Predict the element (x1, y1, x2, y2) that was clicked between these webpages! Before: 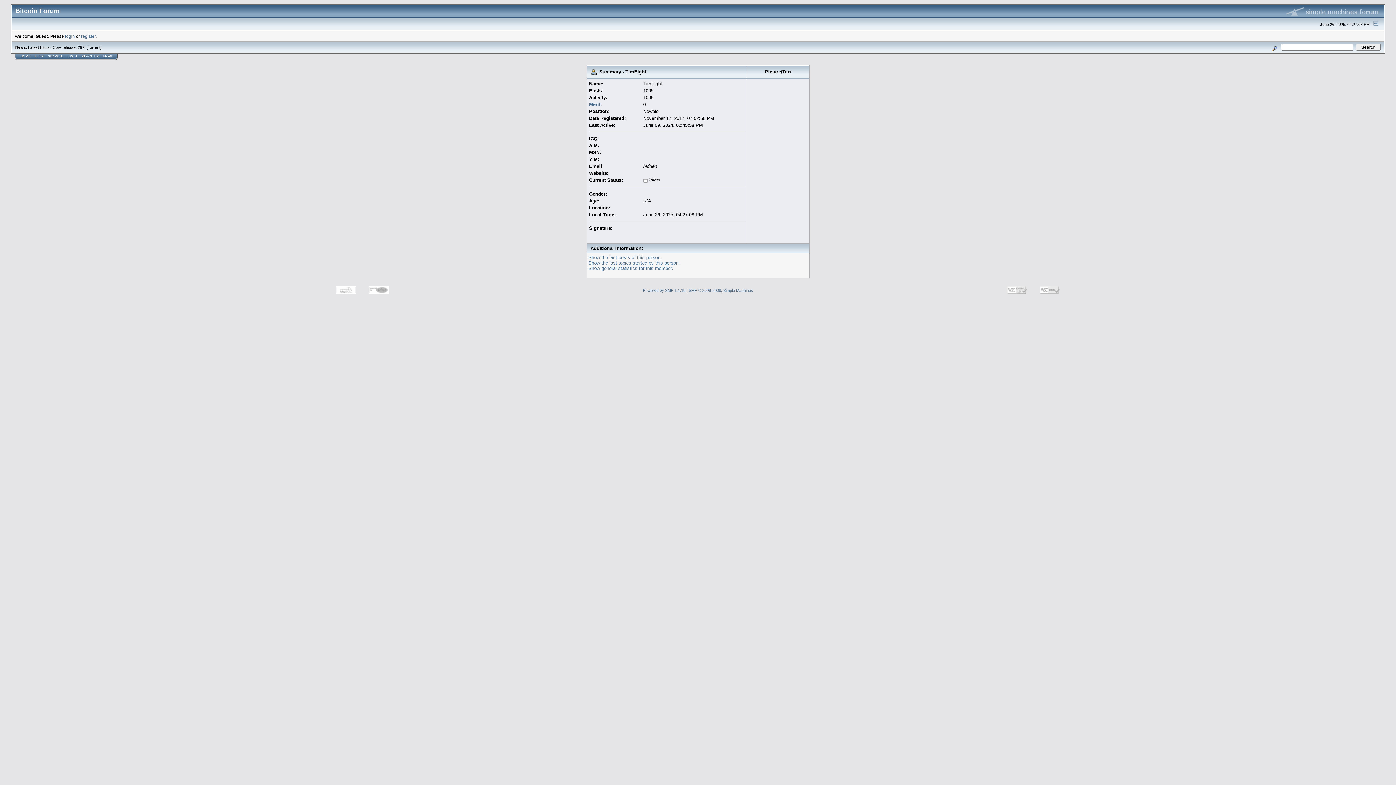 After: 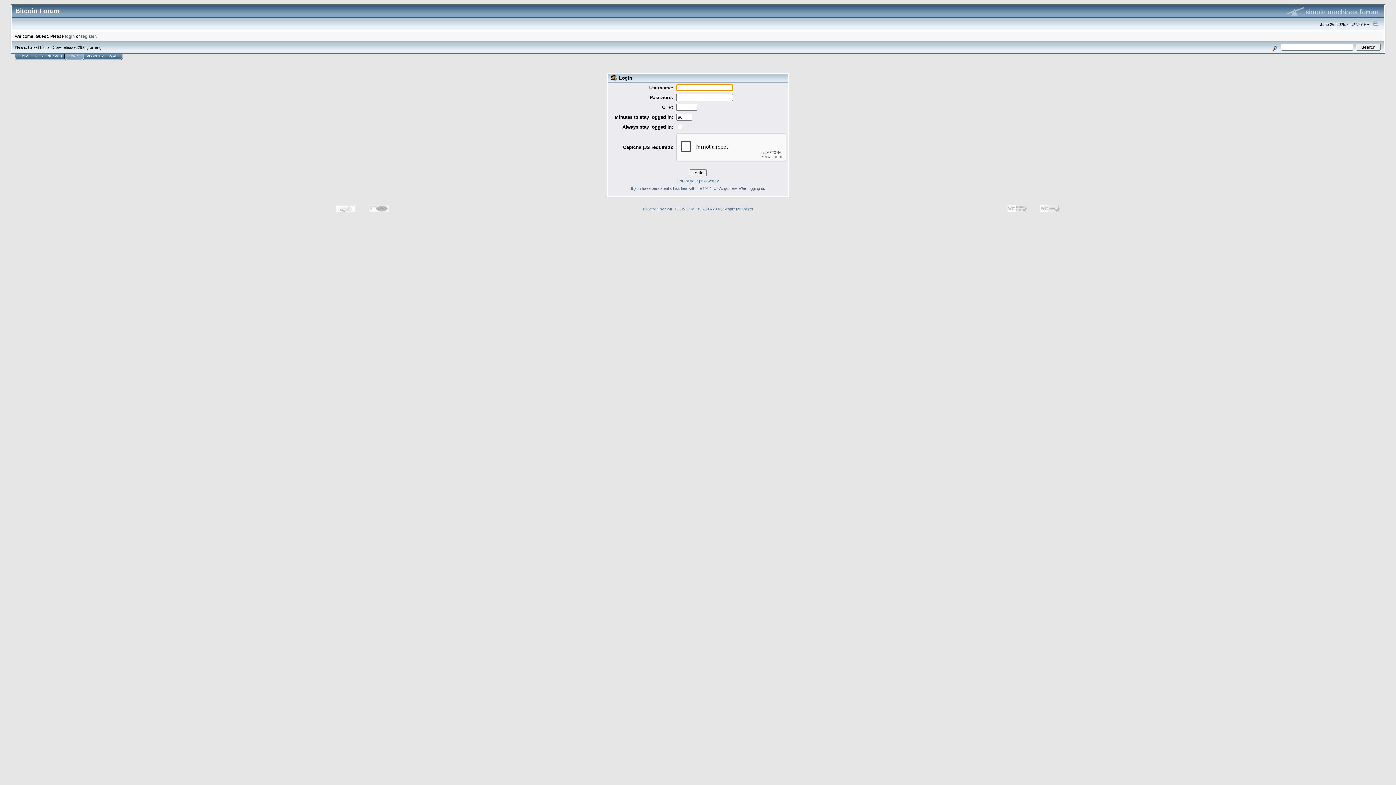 Action: bbox: (65, 33, 74, 38) label: login